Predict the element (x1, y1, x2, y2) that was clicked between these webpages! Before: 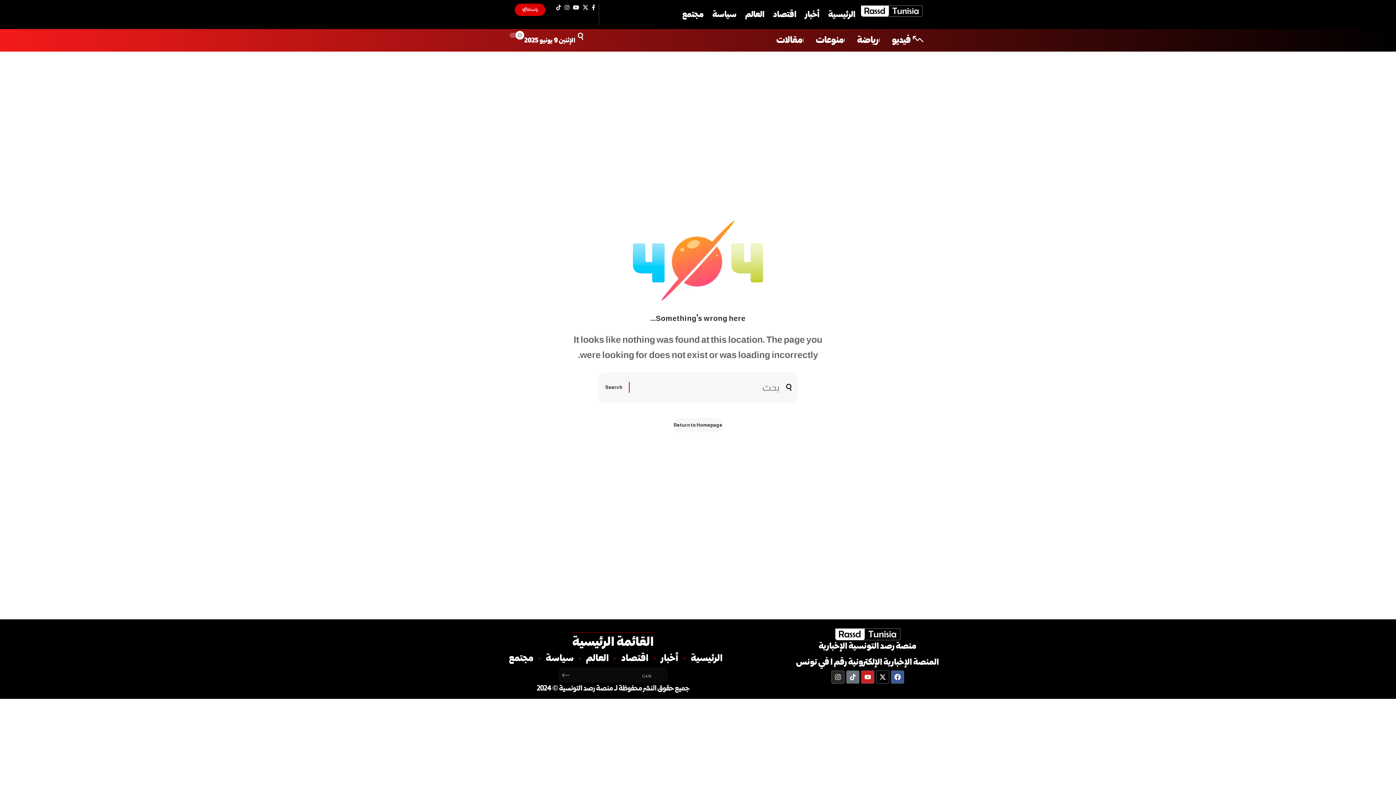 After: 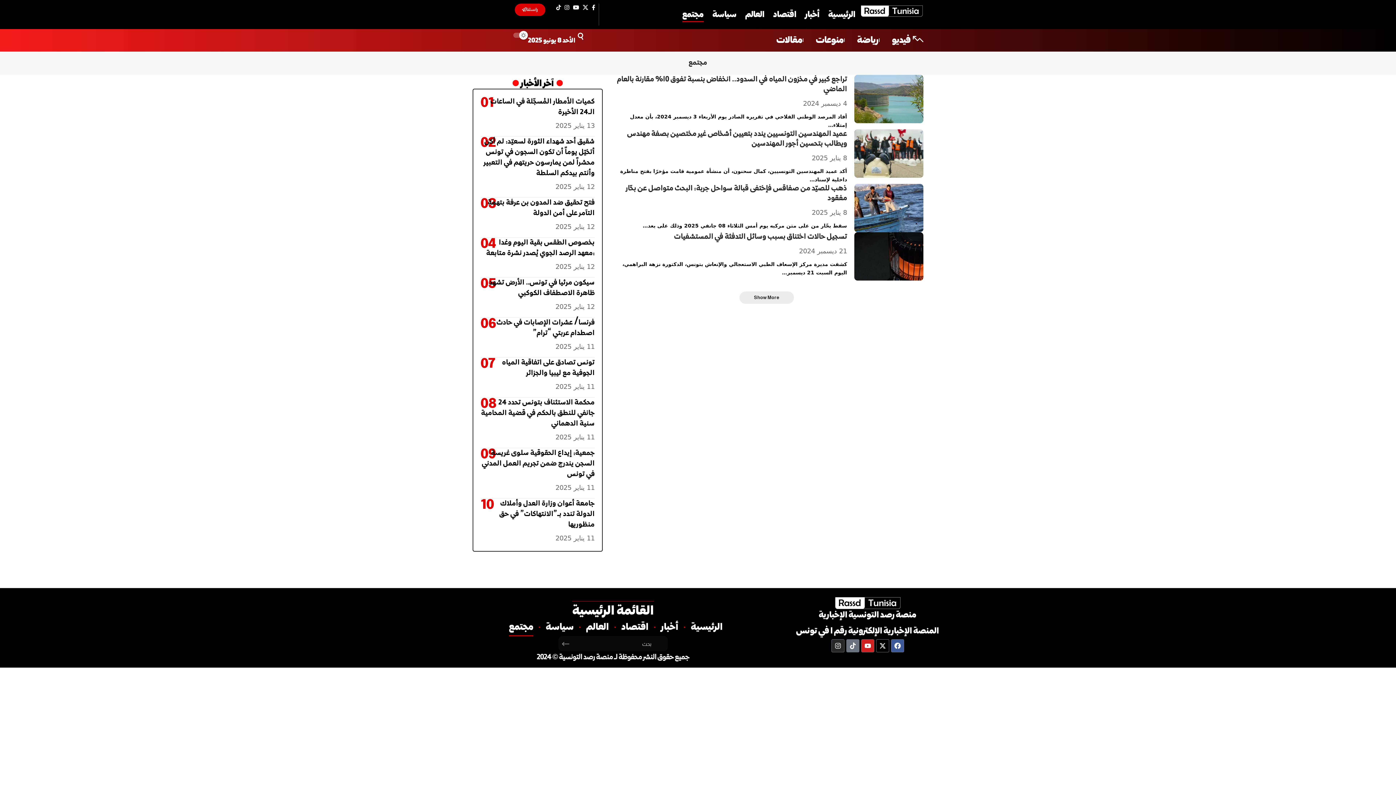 Action: label: مجتمع bbox: (678, 3, 708, 25)